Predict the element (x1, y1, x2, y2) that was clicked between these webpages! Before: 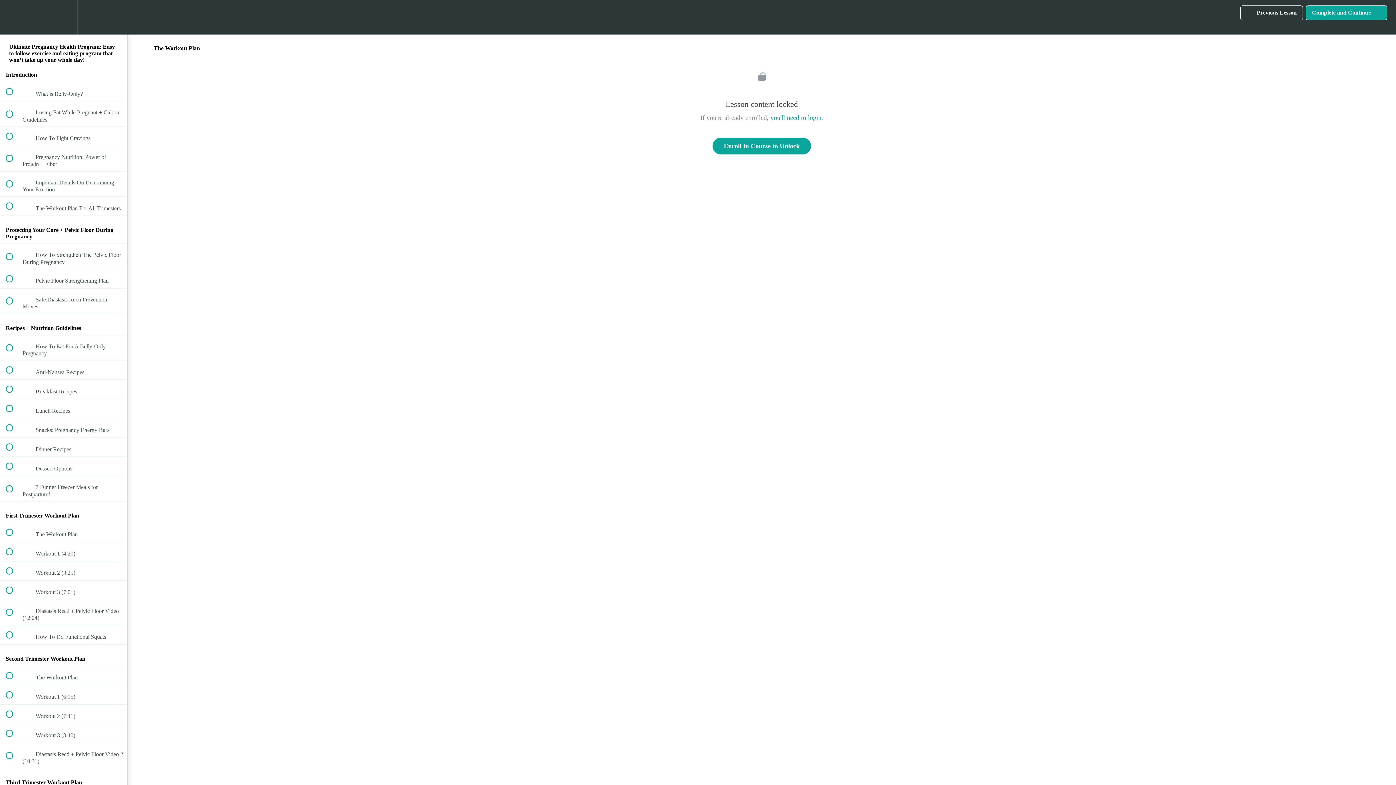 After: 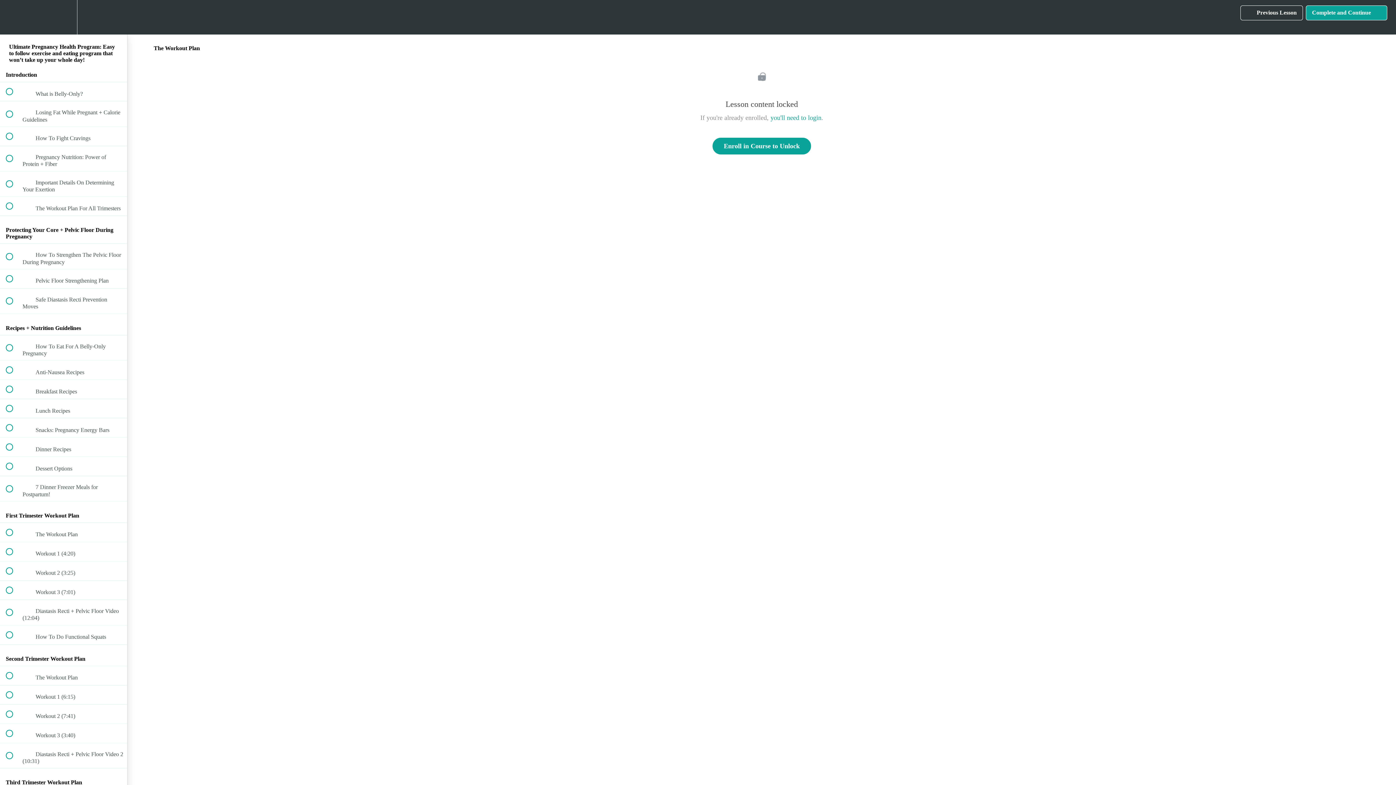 Action: label: Settings Menu bbox: (50, 0, 76, 34)